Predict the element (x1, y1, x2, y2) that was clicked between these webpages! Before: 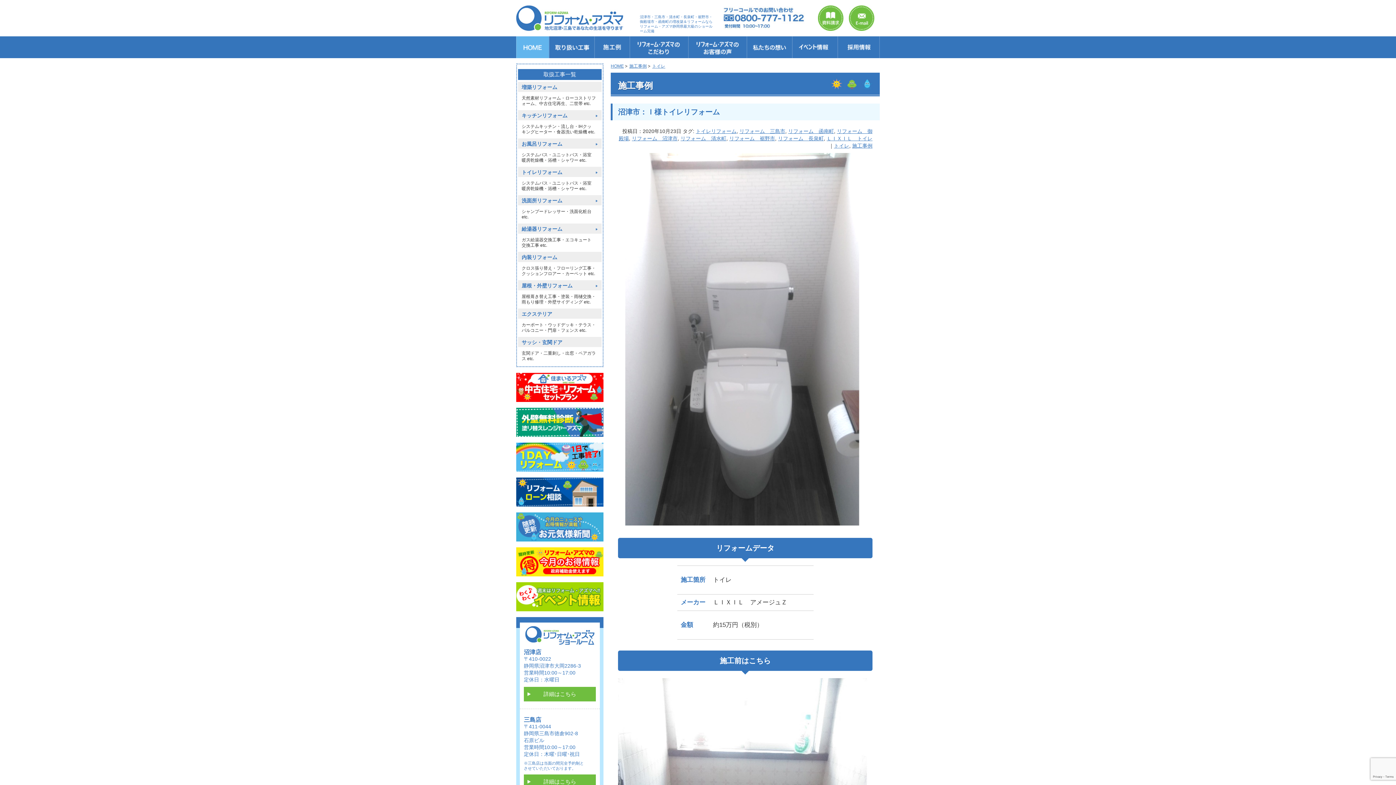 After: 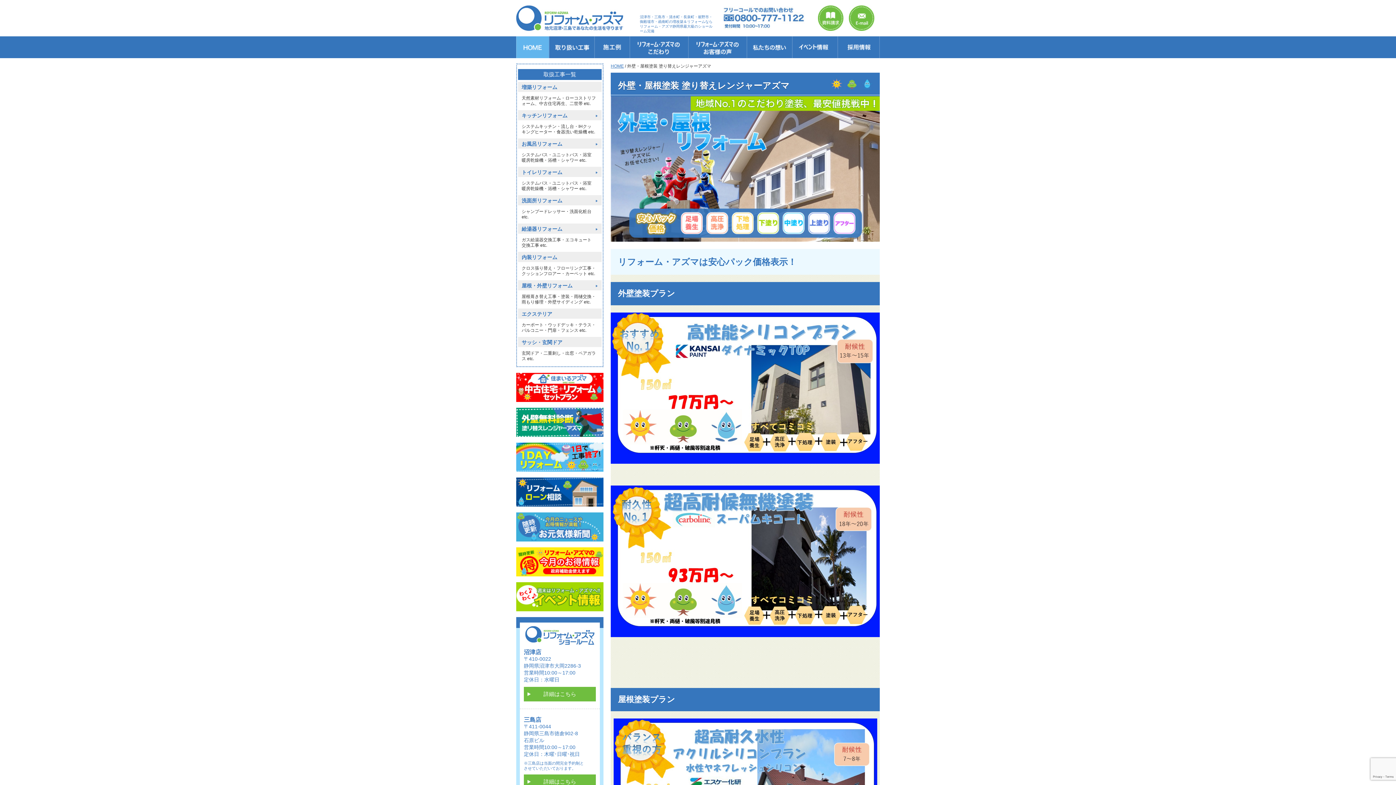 Action: label: 屋根・外壁リフォーム bbox: (521, 283, 598, 288)